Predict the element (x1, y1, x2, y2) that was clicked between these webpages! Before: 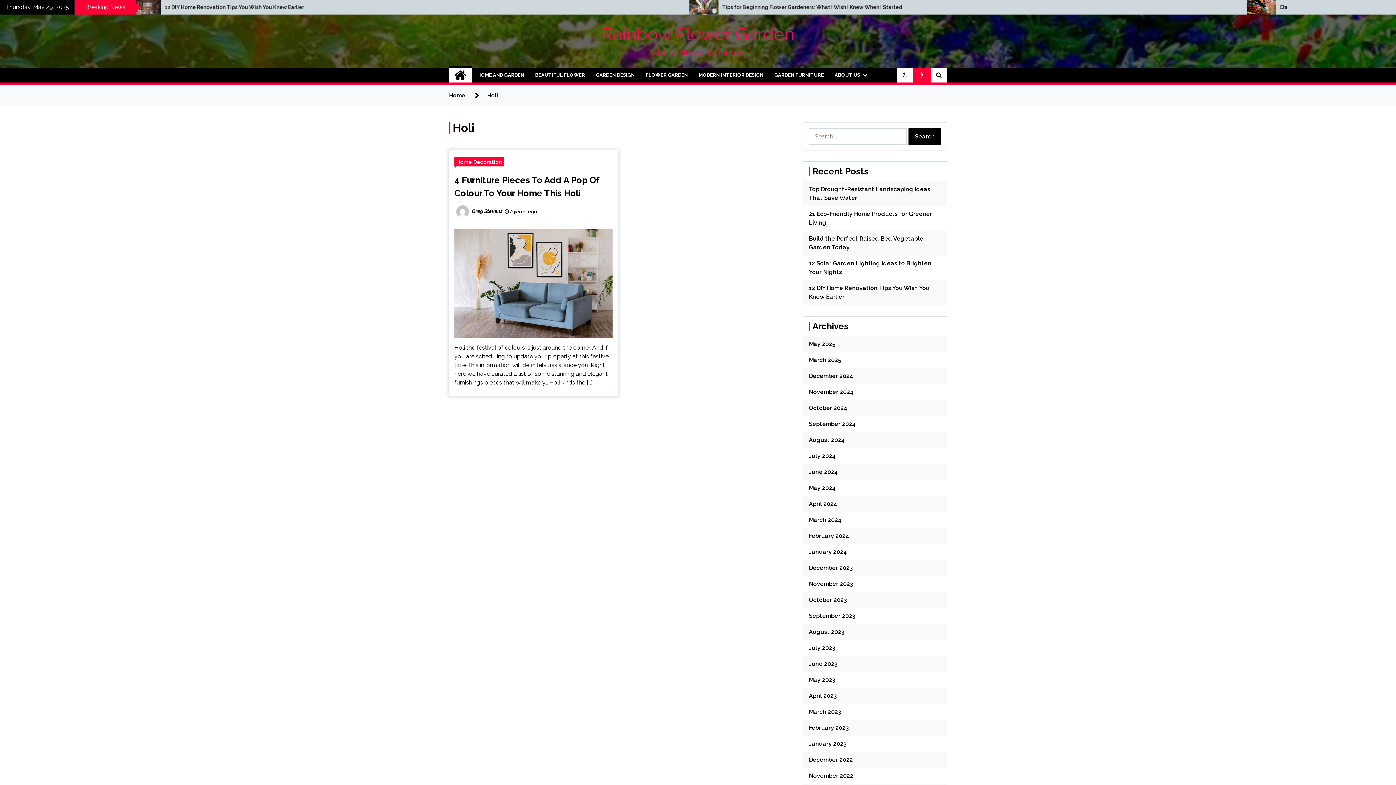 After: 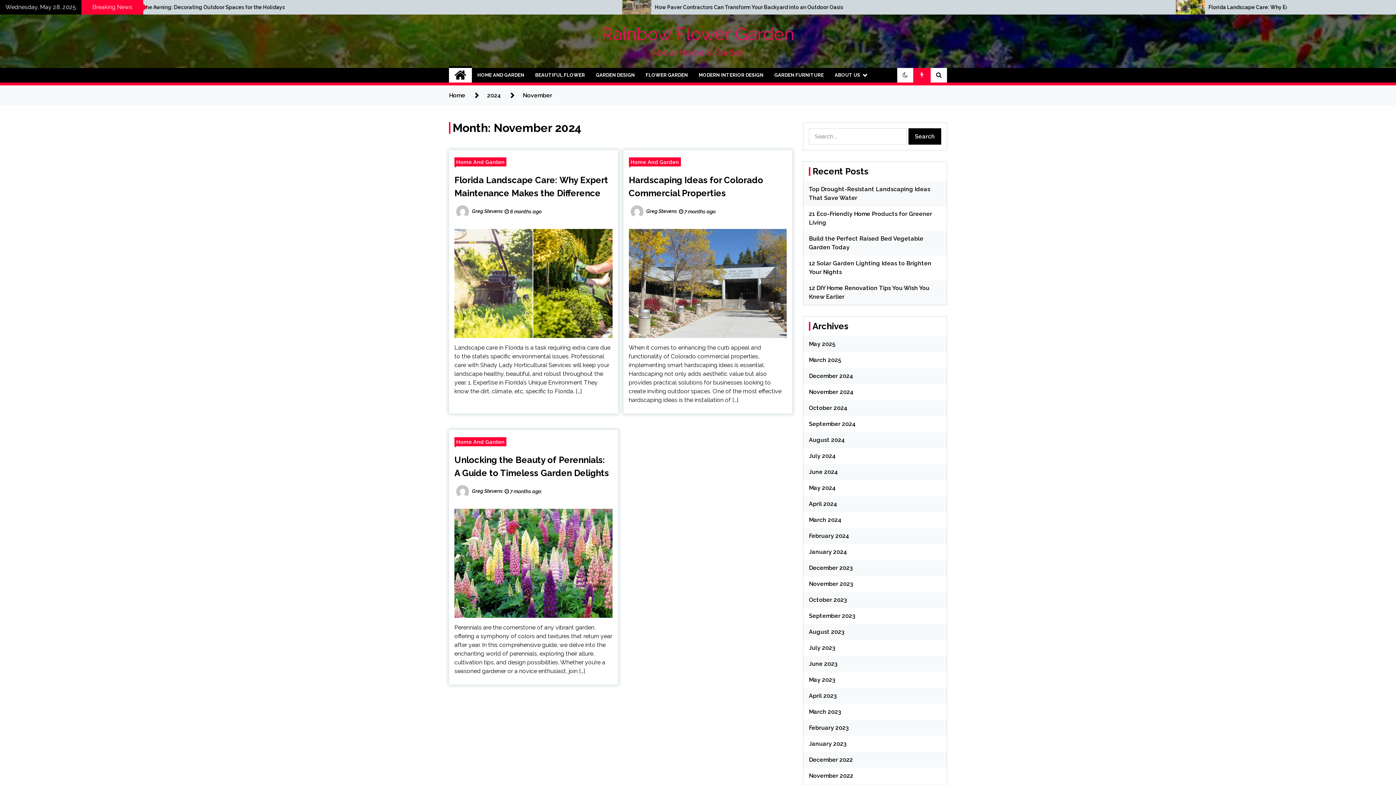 Action: label: November 2024 bbox: (809, 388, 853, 395)